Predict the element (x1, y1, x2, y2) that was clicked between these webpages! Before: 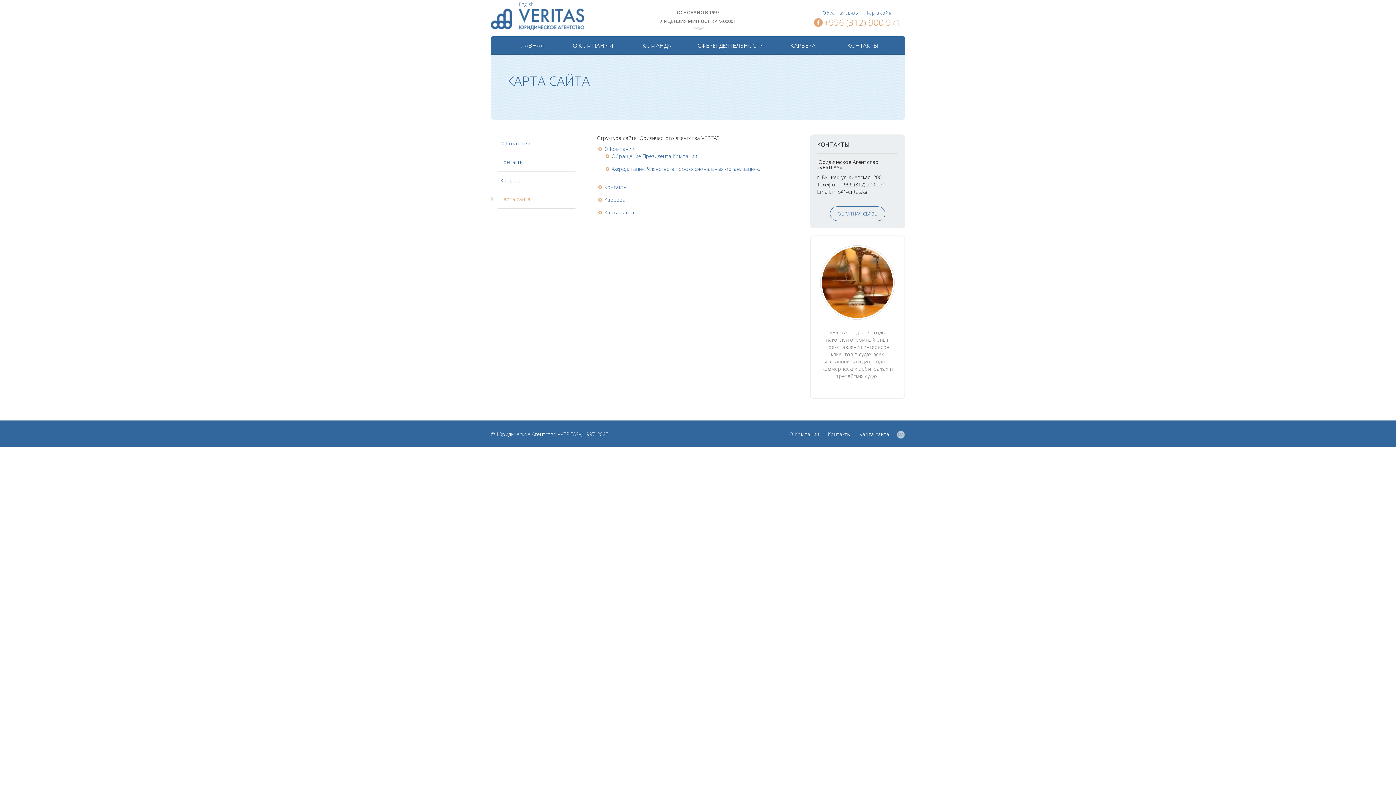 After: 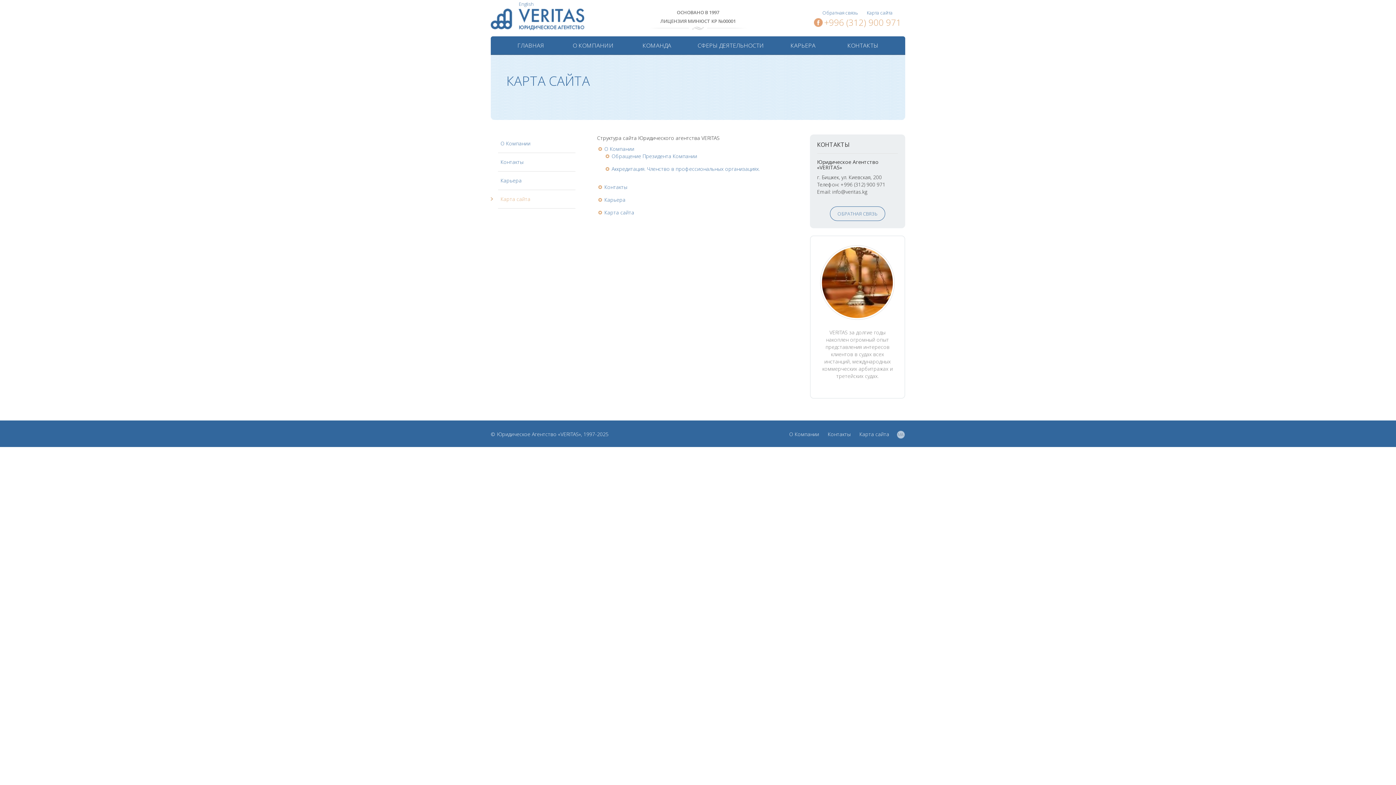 Action: bbox: (604, 209, 634, 216) label: Карта сайта